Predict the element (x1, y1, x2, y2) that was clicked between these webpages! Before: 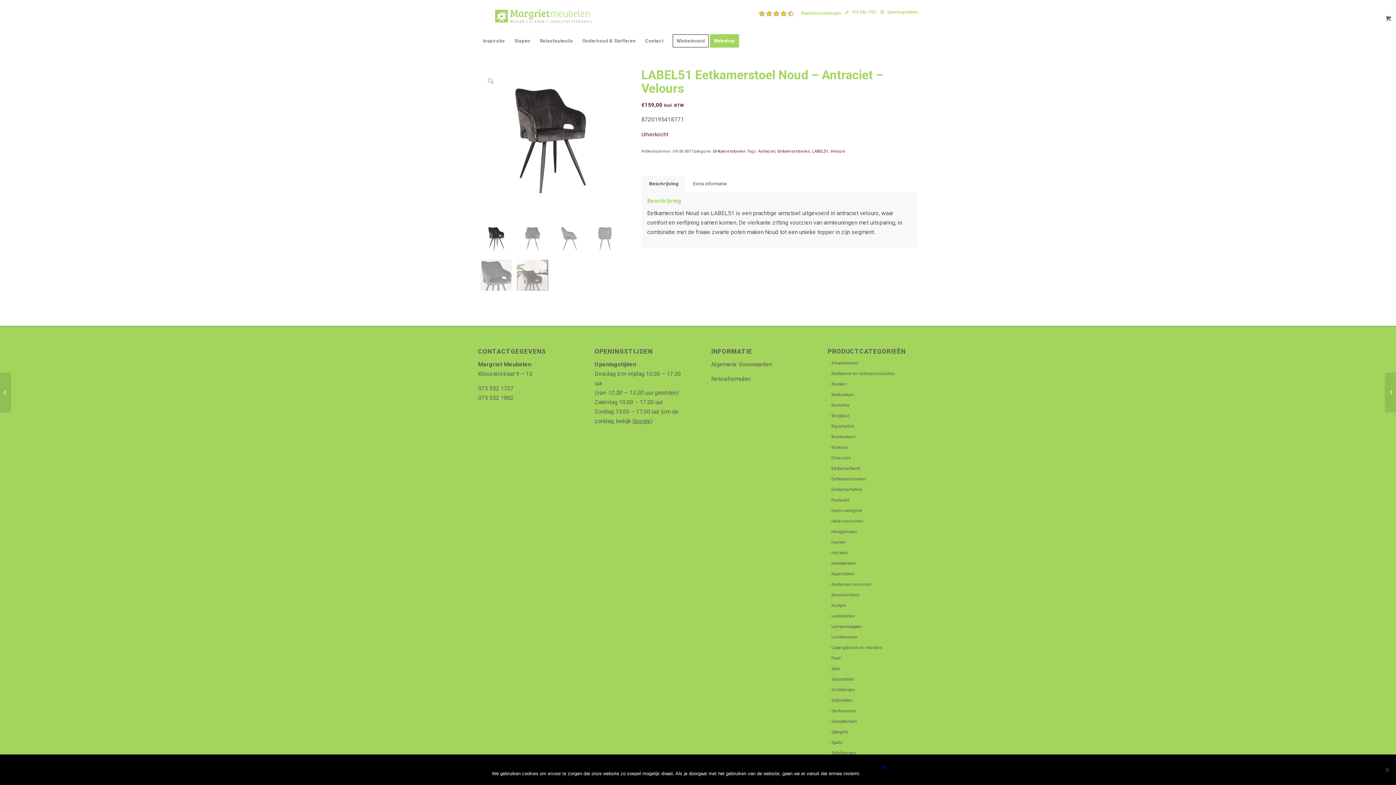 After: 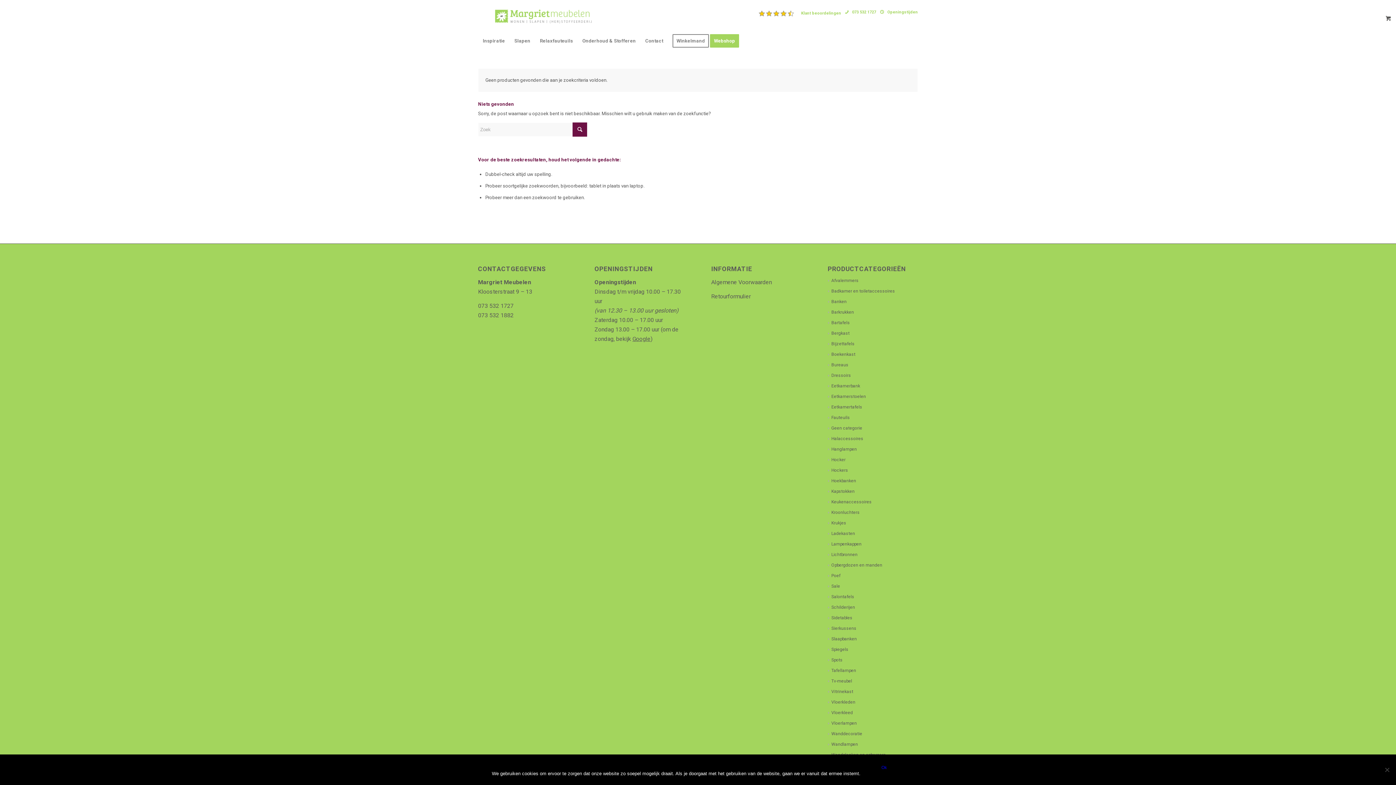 Action: bbox: (828, 571, 854, 576) label: Kapstokken